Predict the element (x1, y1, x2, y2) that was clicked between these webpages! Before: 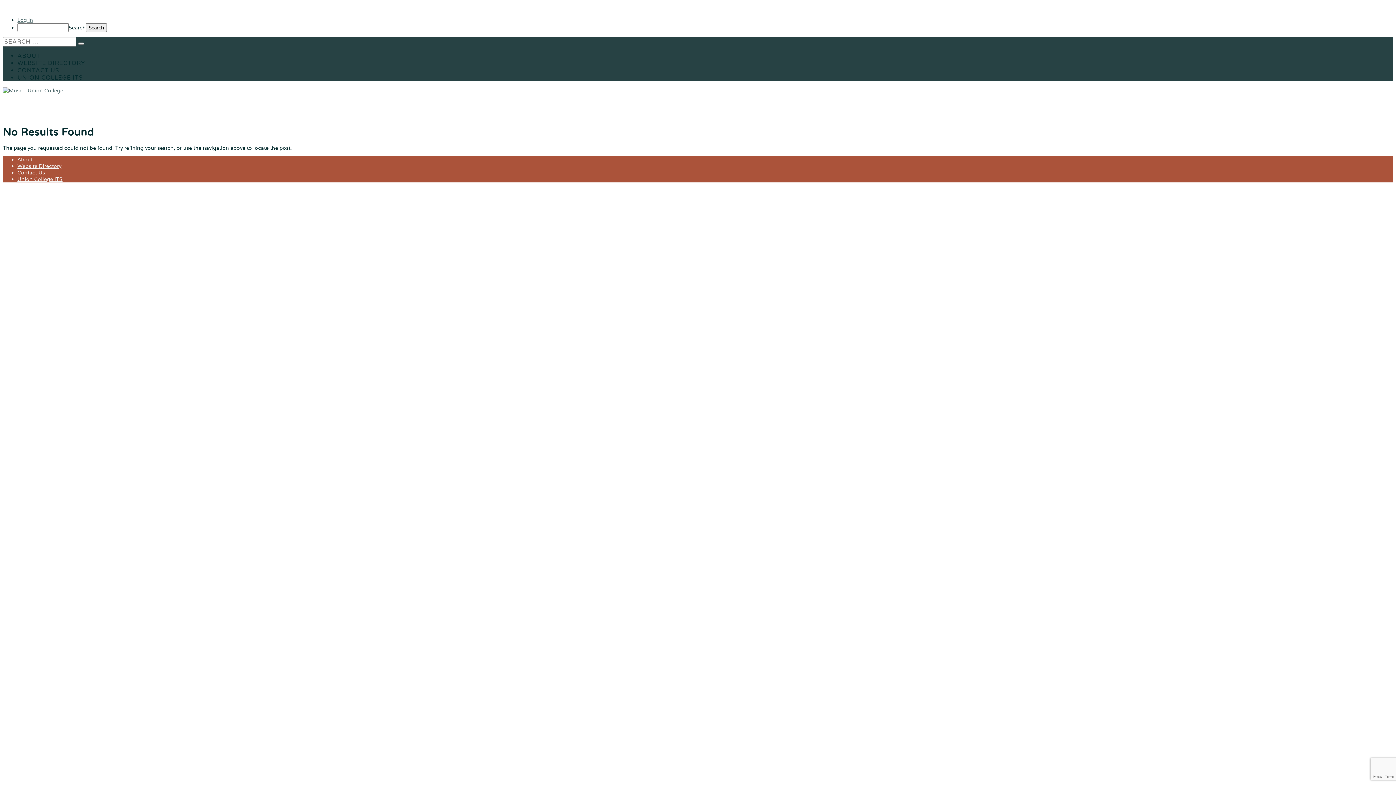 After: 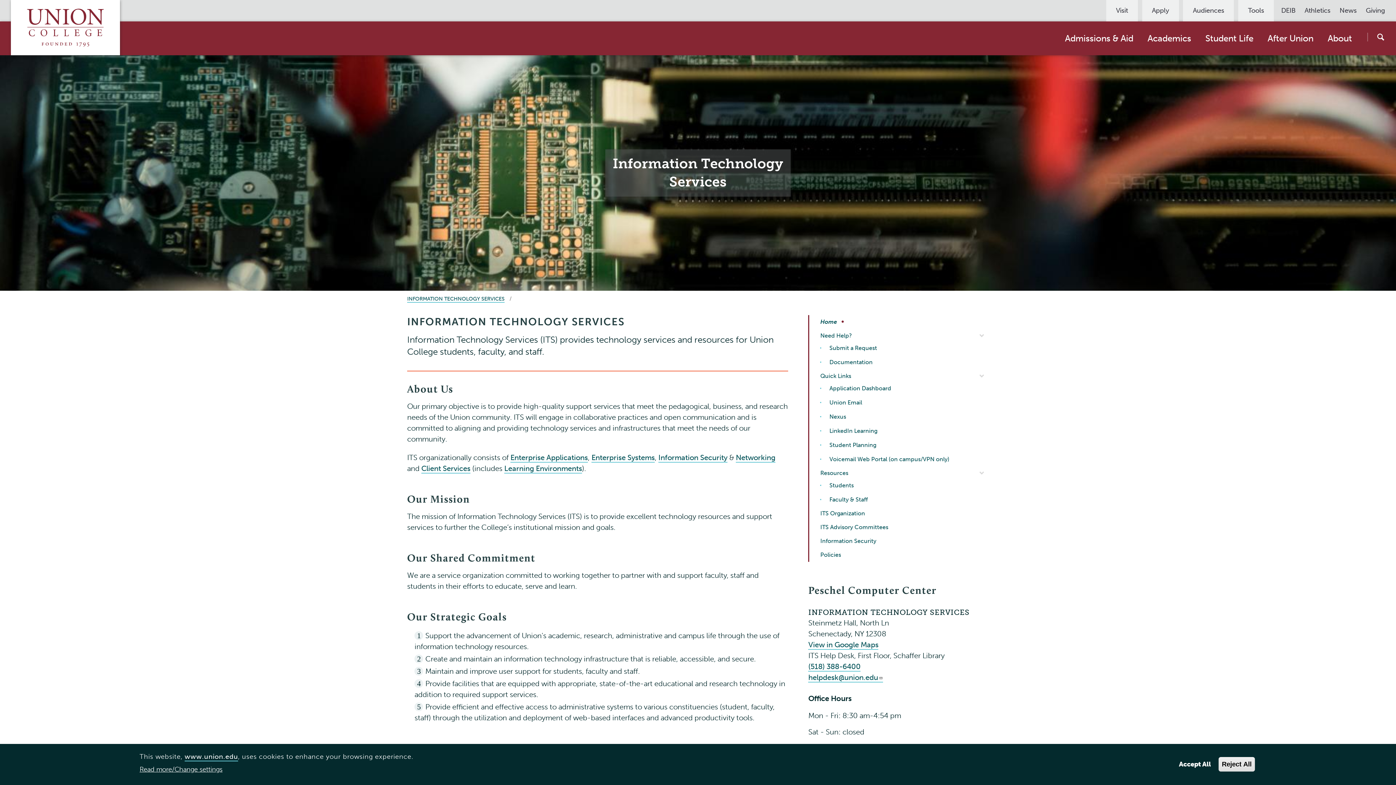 Action: bbox: (17, 74, 82, 81) label: UNION COLLEGE ITS